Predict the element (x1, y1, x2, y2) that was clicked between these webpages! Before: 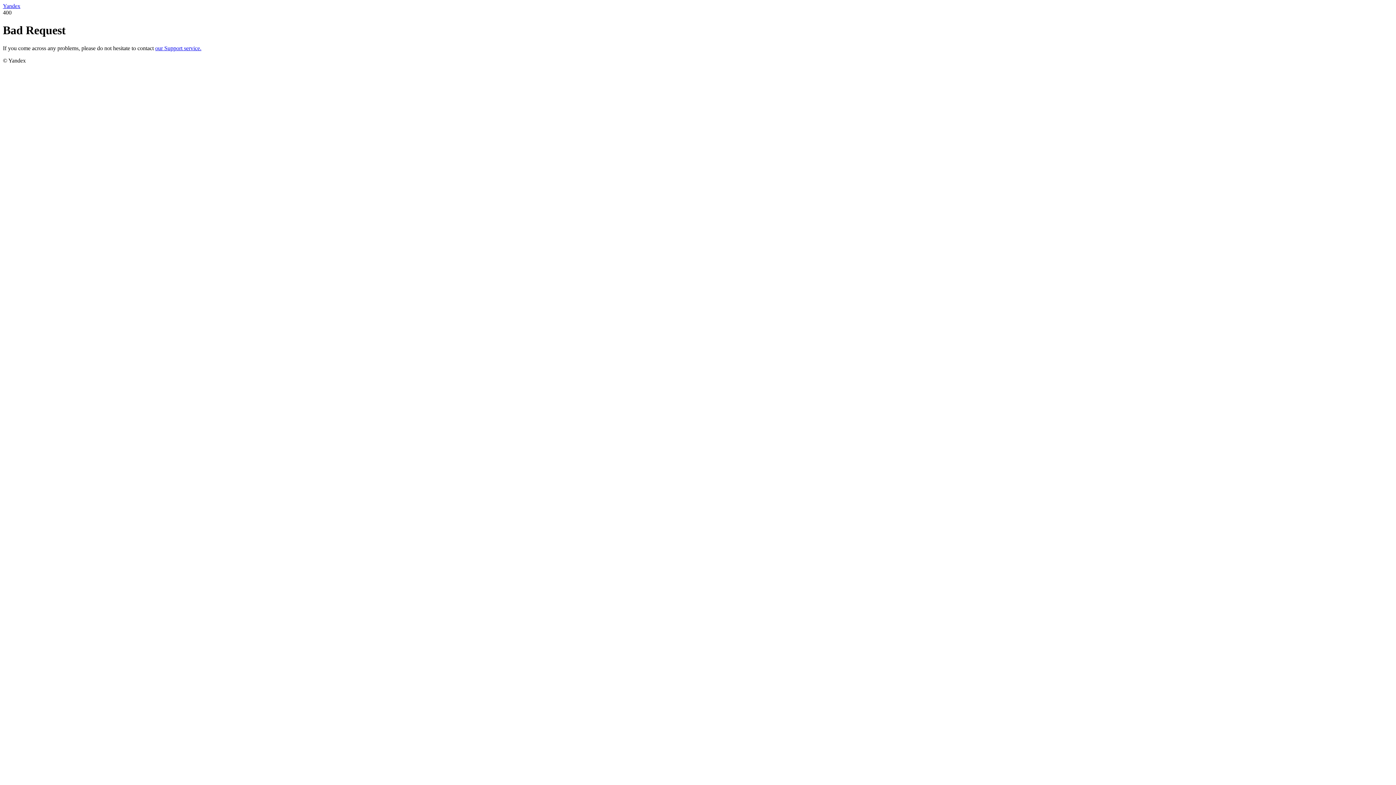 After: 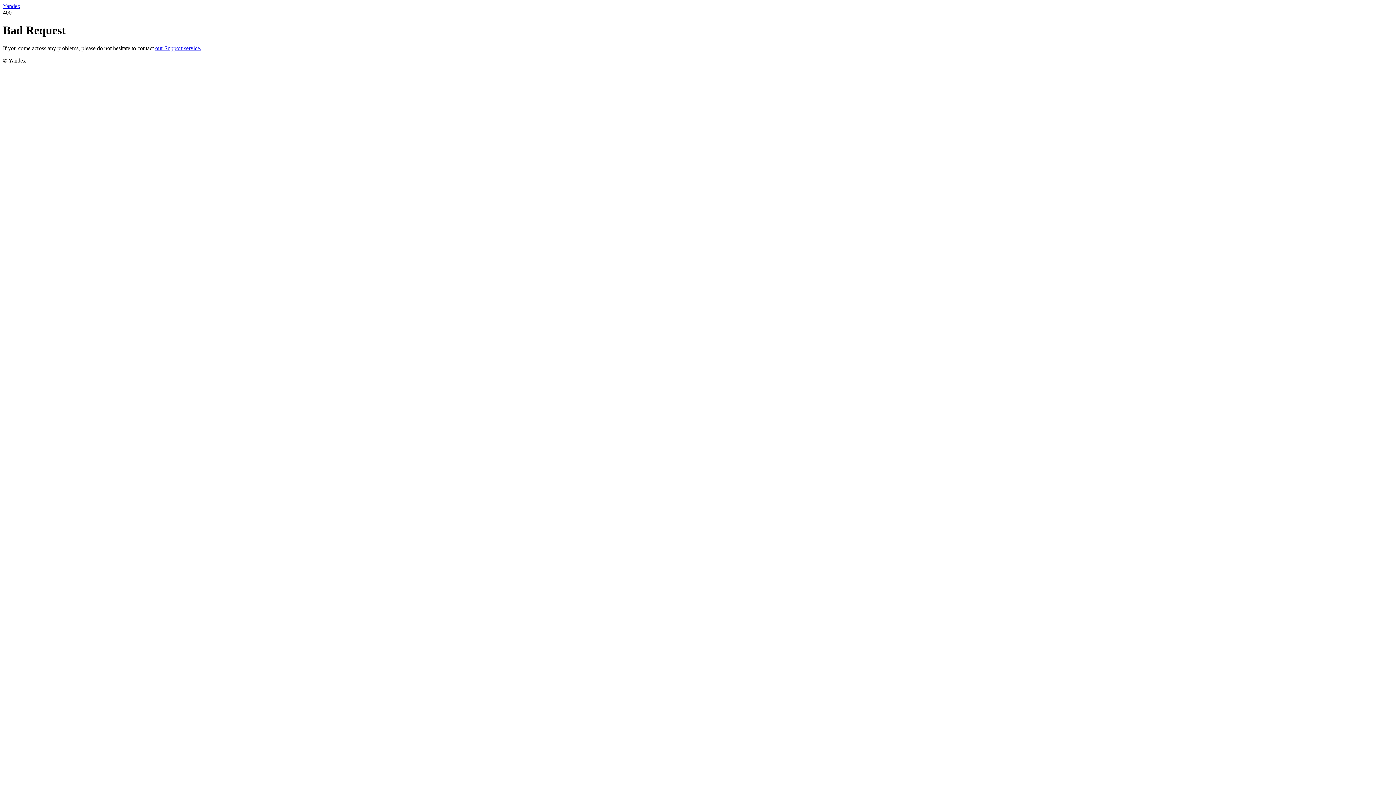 Action: bbox: (2, 2, 20, 9) label: Yandex